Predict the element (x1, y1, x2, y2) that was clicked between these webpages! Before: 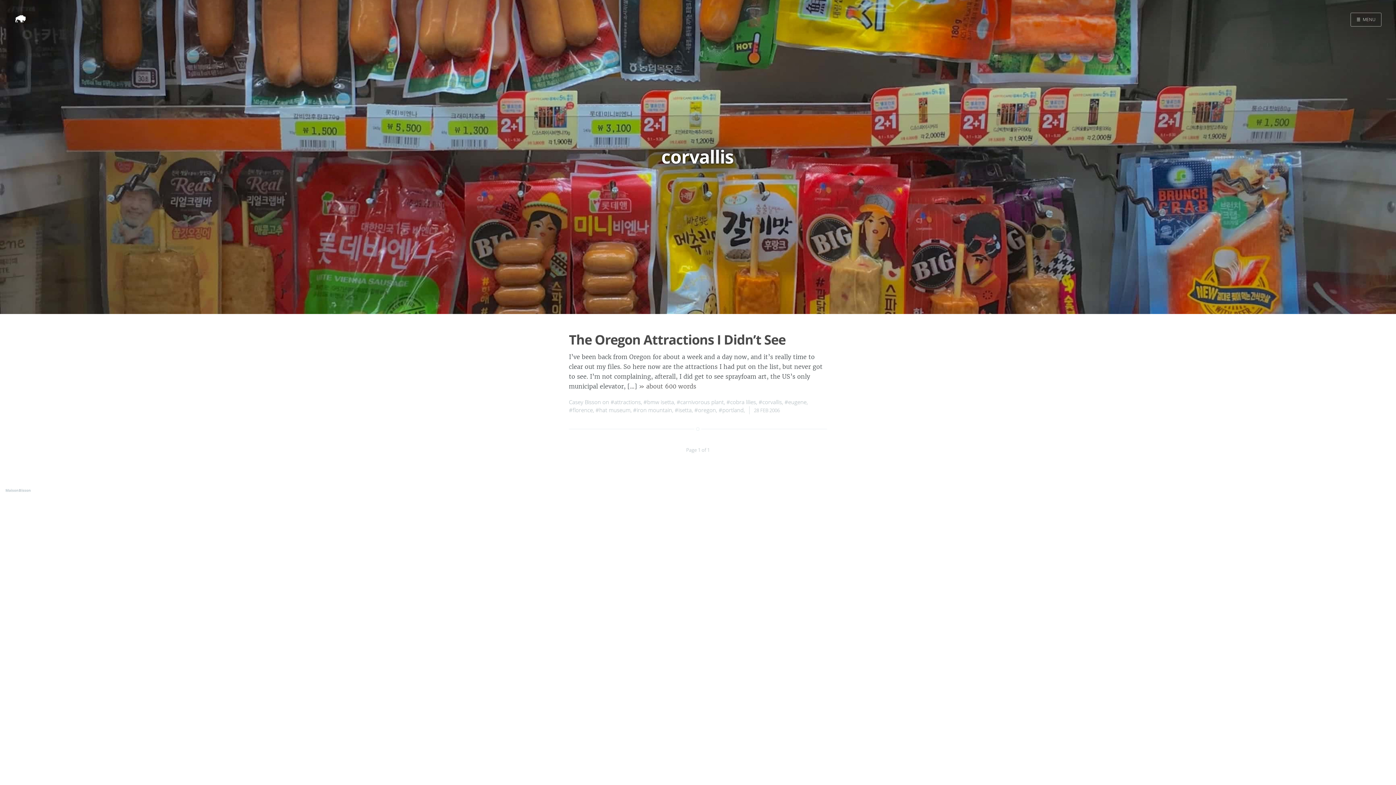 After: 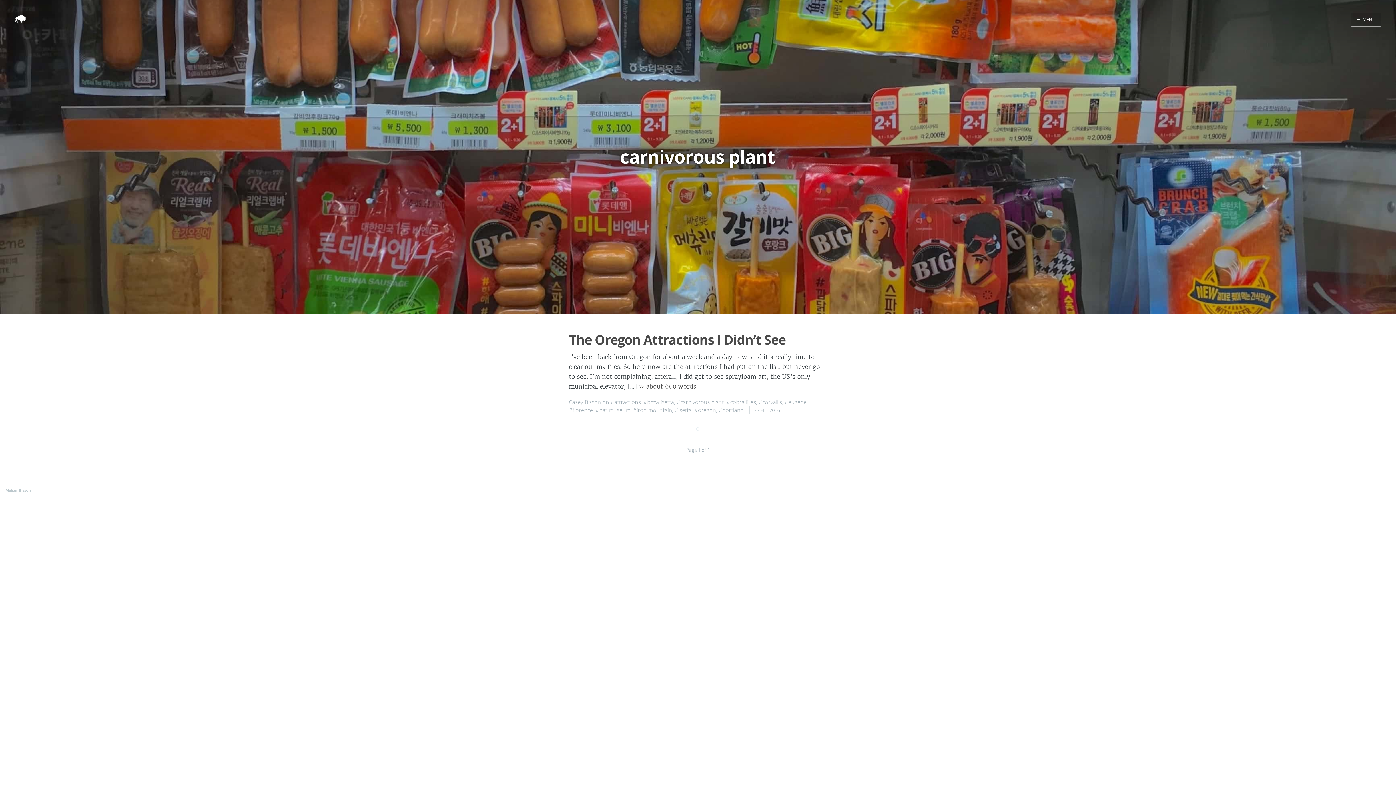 Action: bbox: (676, 398, 724, 405) label: #carnivorous plant